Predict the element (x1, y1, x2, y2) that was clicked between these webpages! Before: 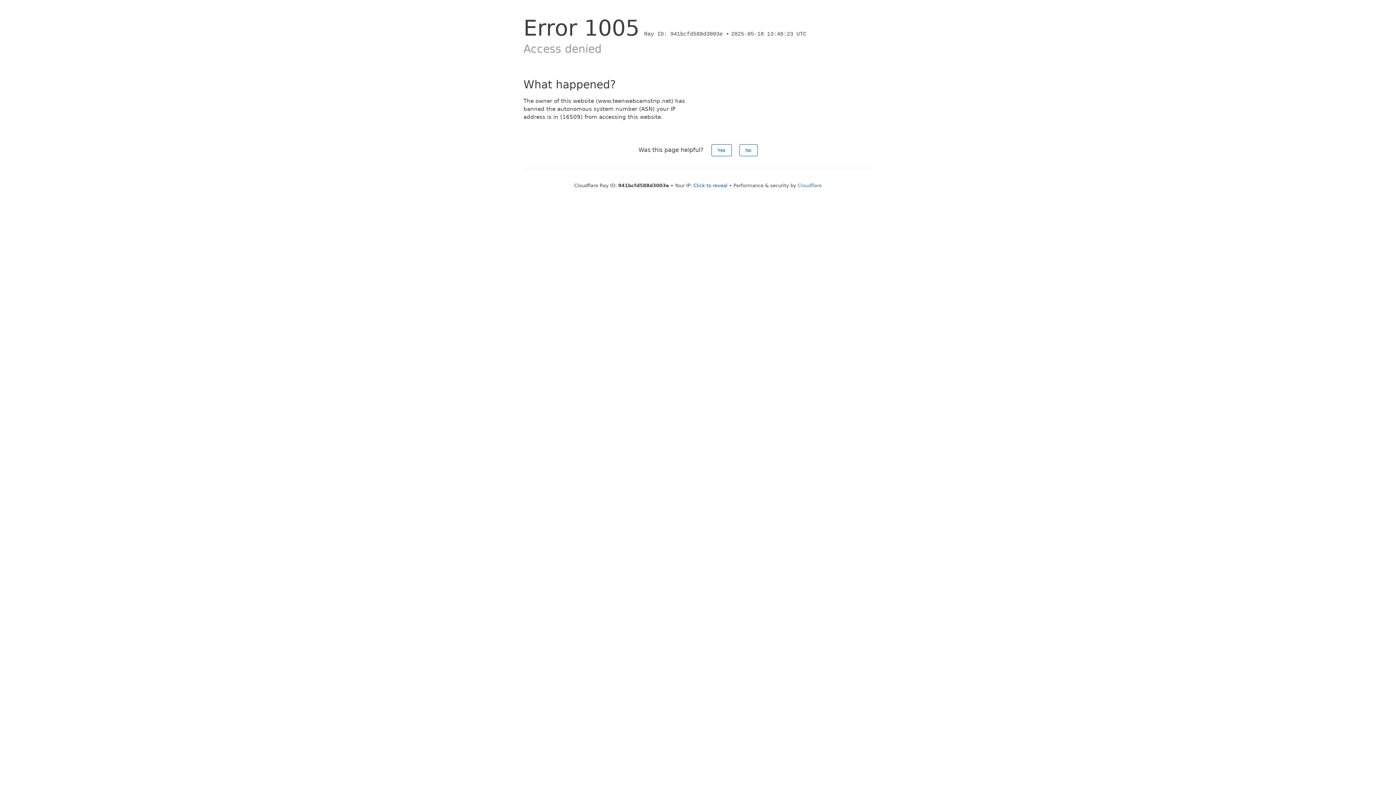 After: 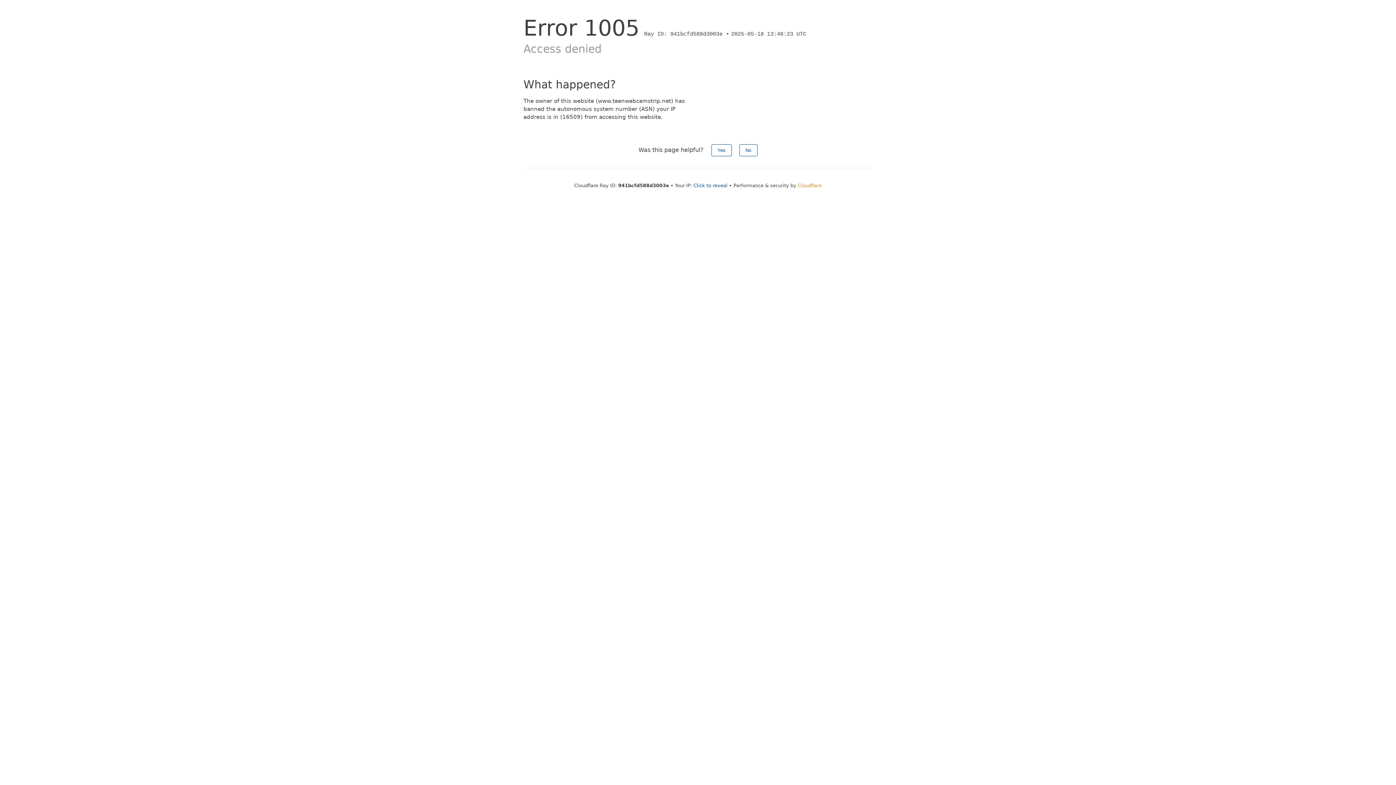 Action: label: Cloudflare bbox: (798, 182, 822, 188)